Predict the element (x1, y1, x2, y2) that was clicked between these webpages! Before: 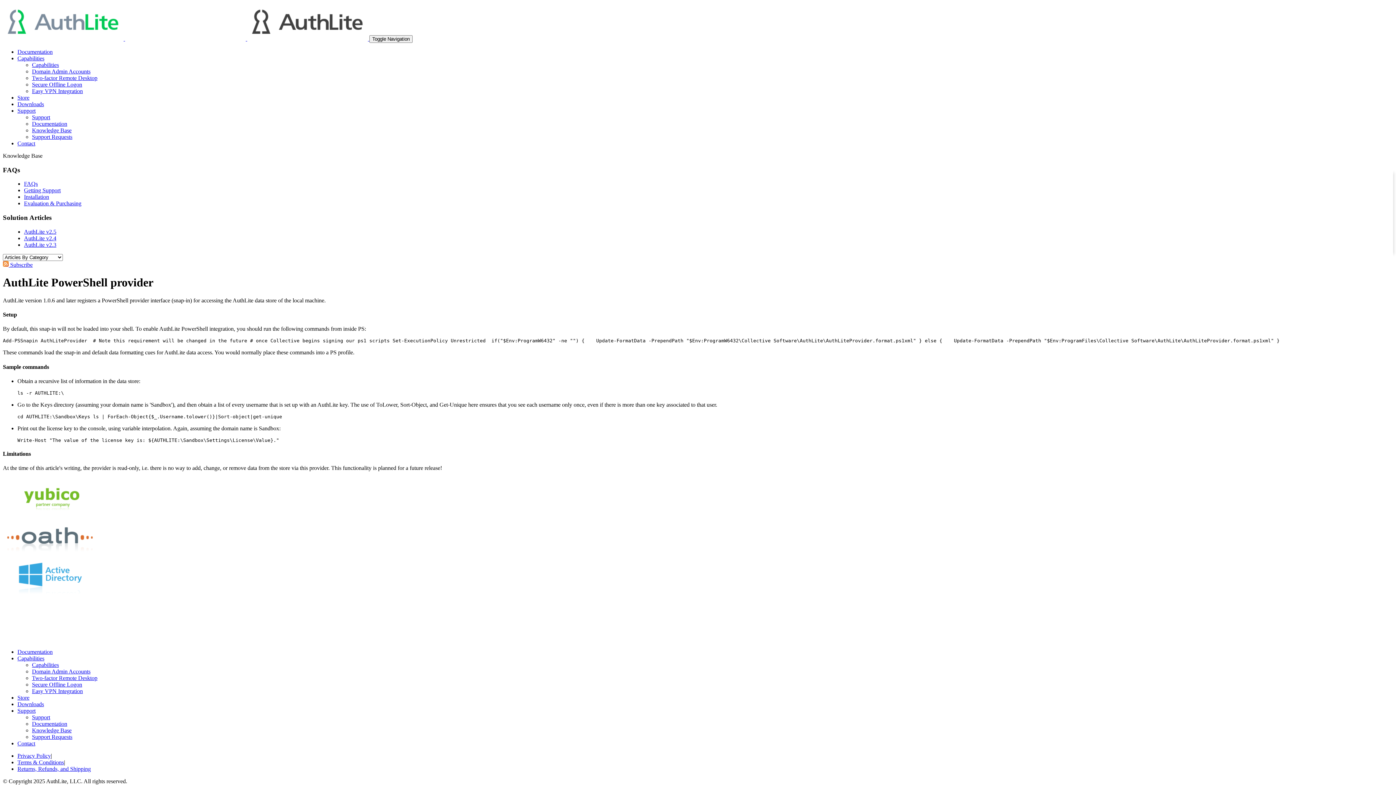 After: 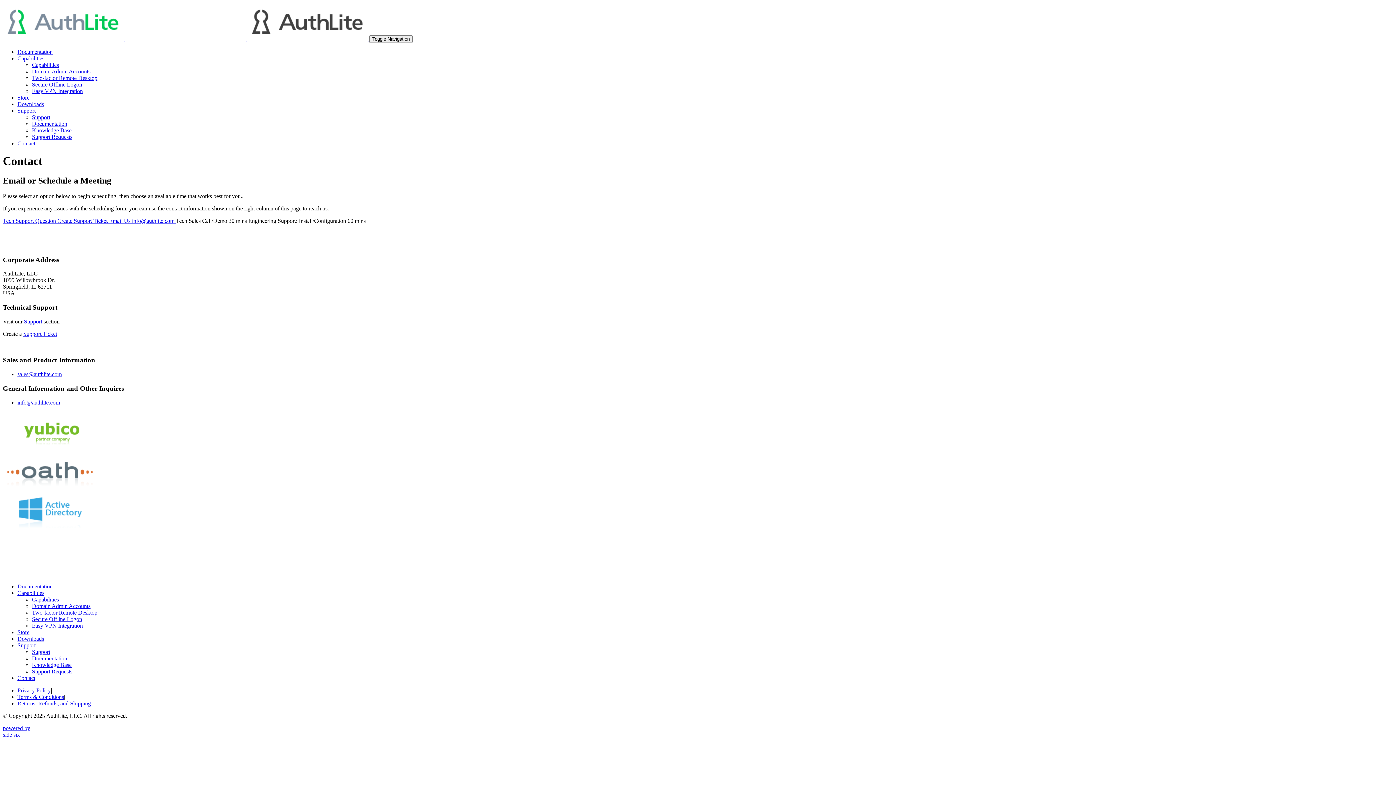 Action: bbox: (17, 740, 35, 747) label: Contact